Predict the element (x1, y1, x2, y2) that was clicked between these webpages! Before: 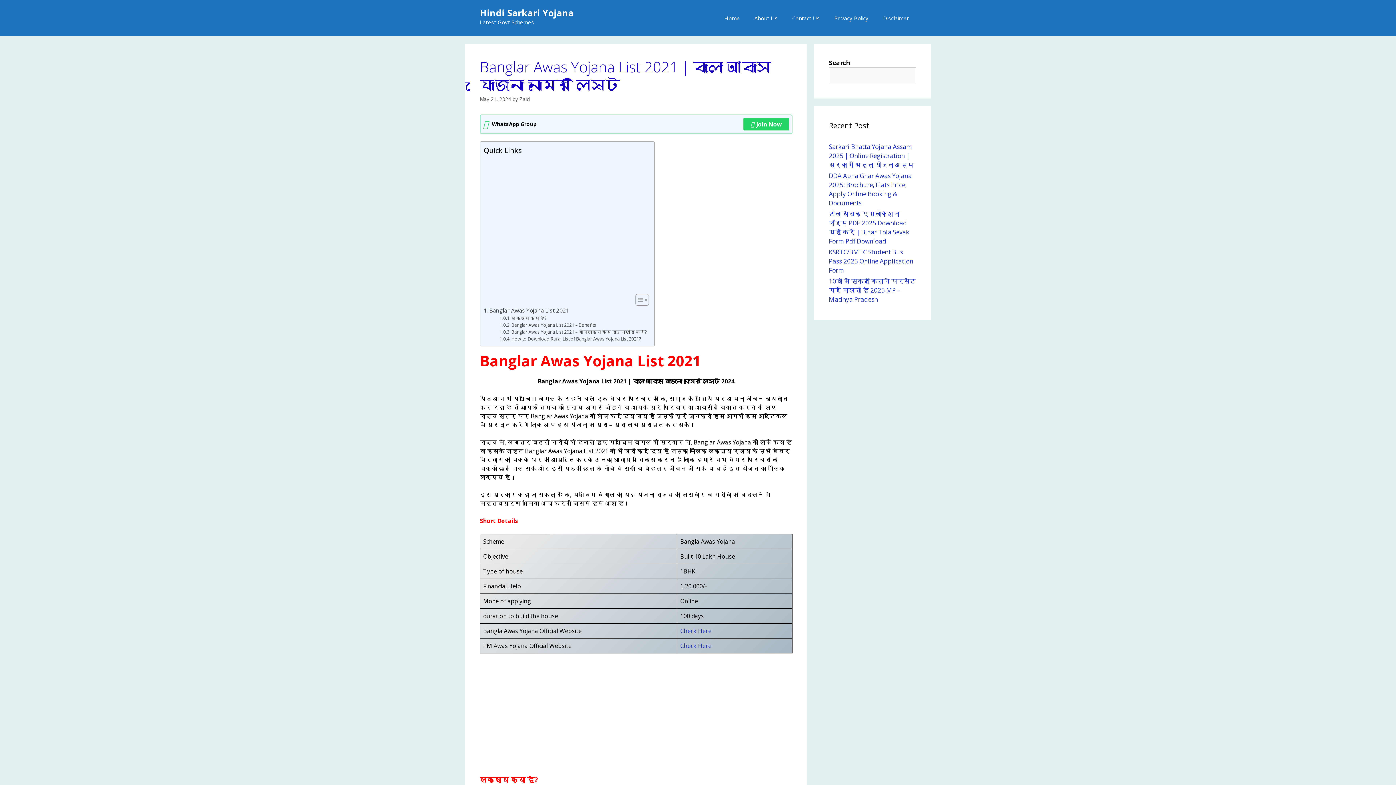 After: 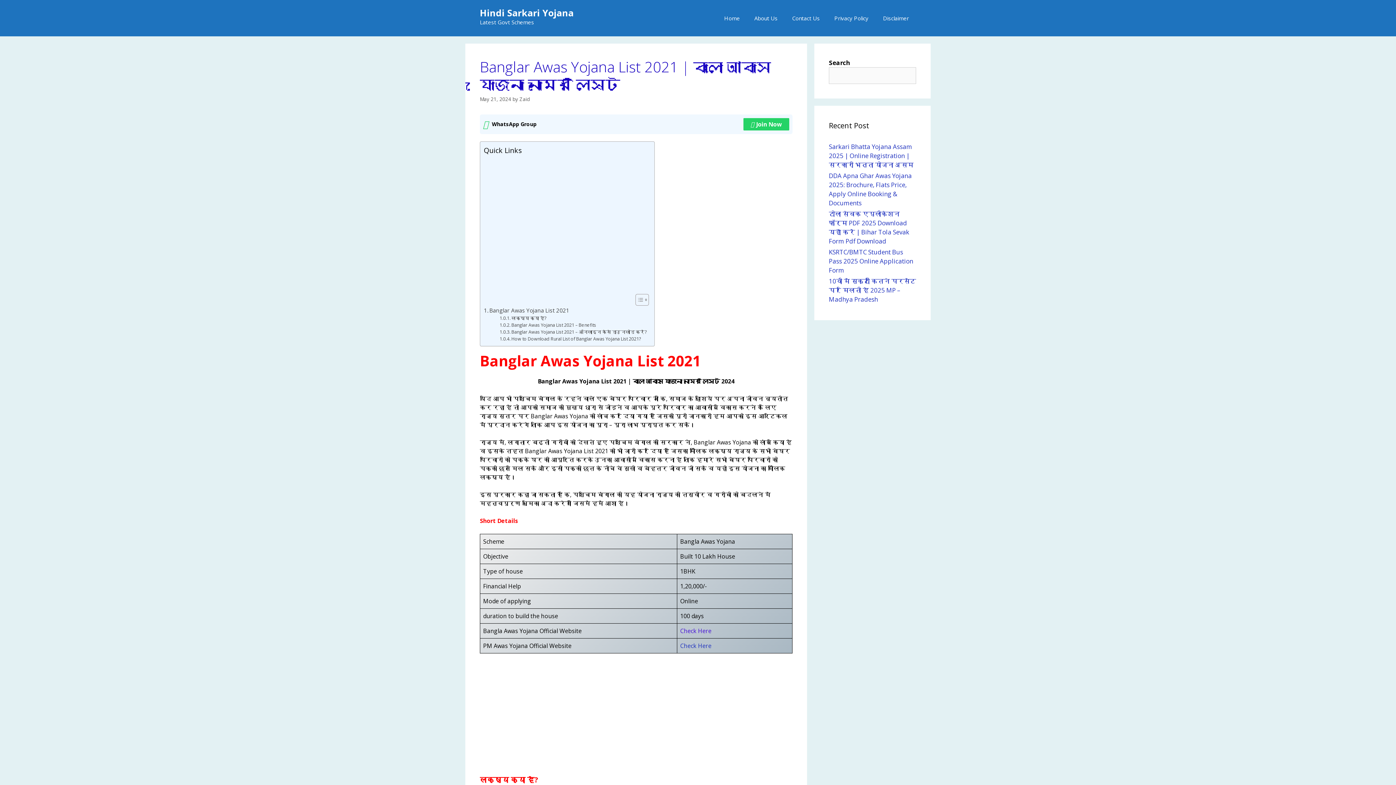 Action: label: Check Here bbox: (680, 627, 711, 635)